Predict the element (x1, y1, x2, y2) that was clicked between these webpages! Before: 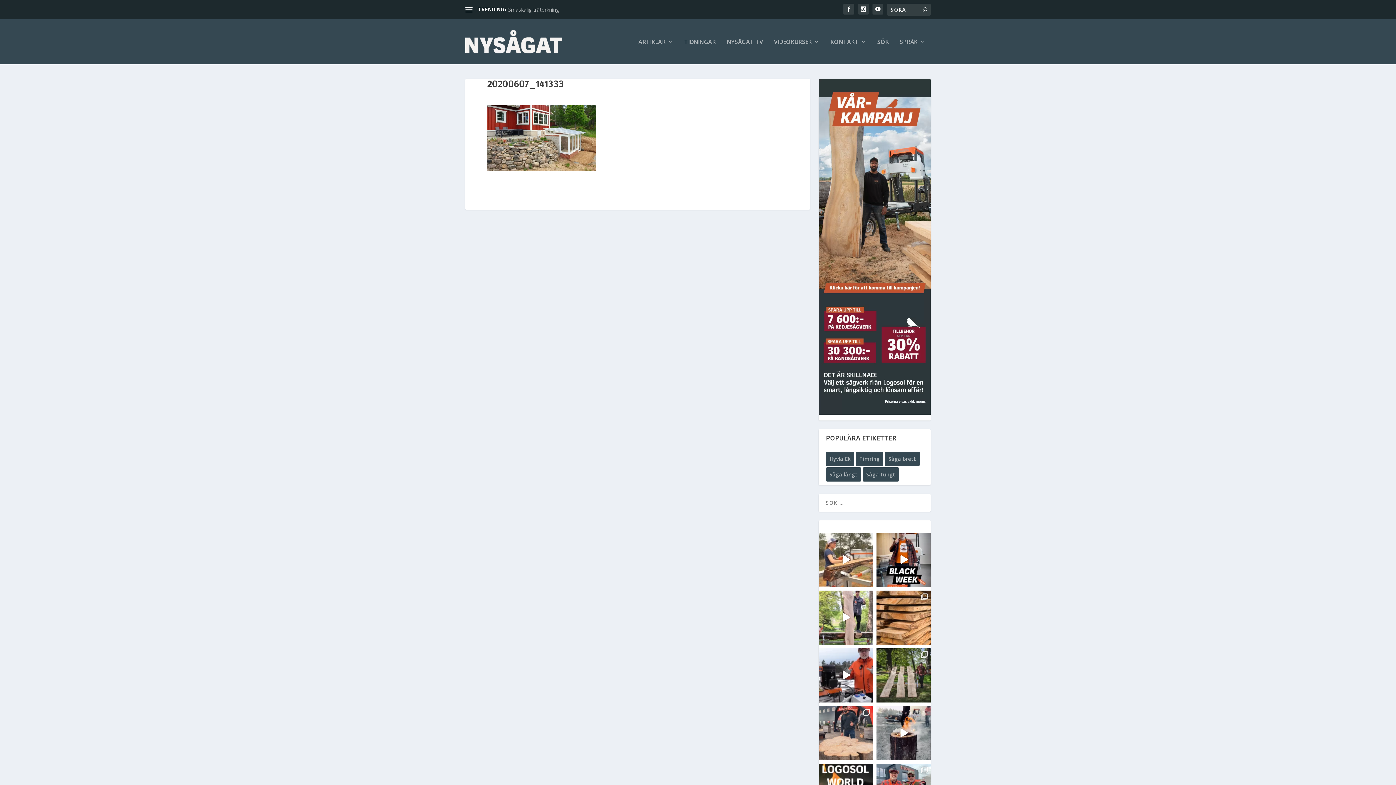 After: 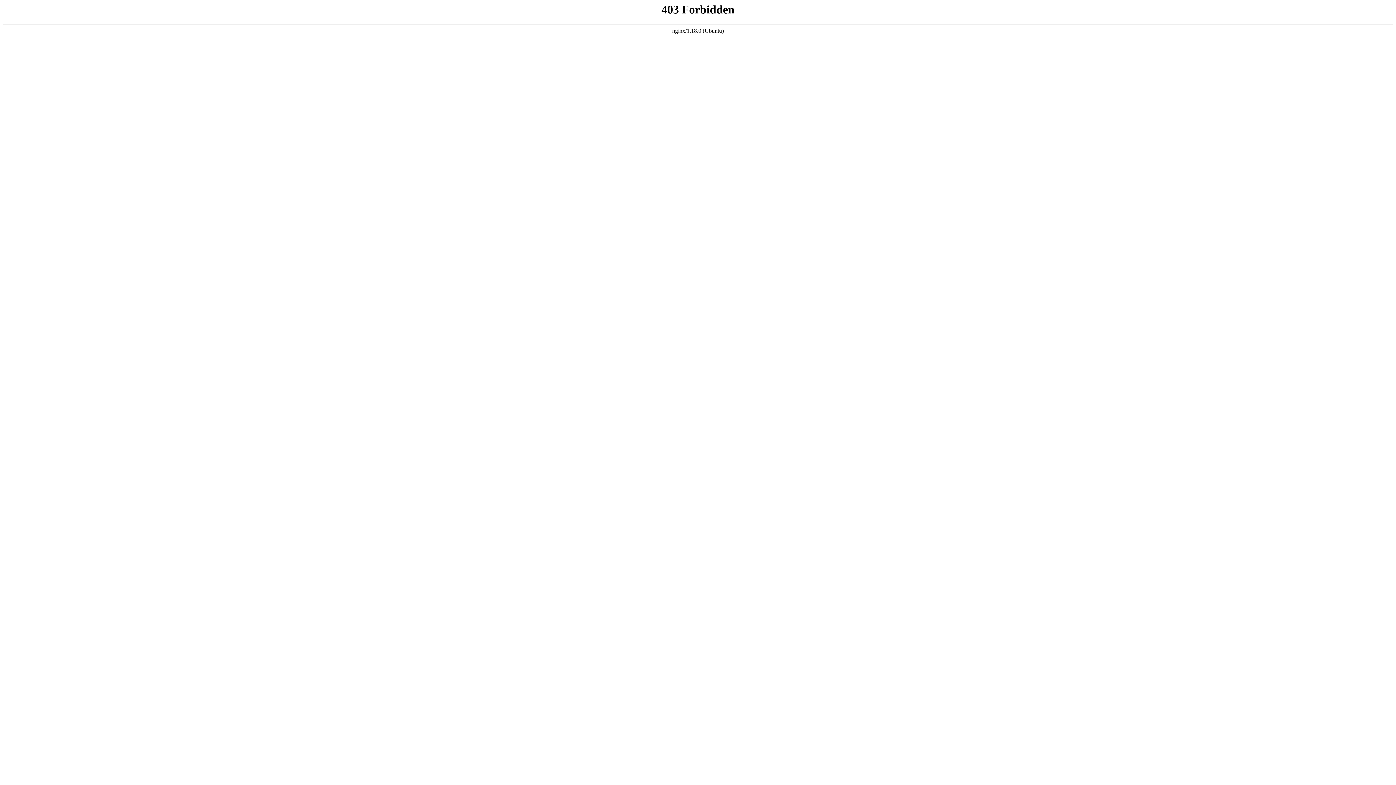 Action: bbox: (818, 78, 930, 414)